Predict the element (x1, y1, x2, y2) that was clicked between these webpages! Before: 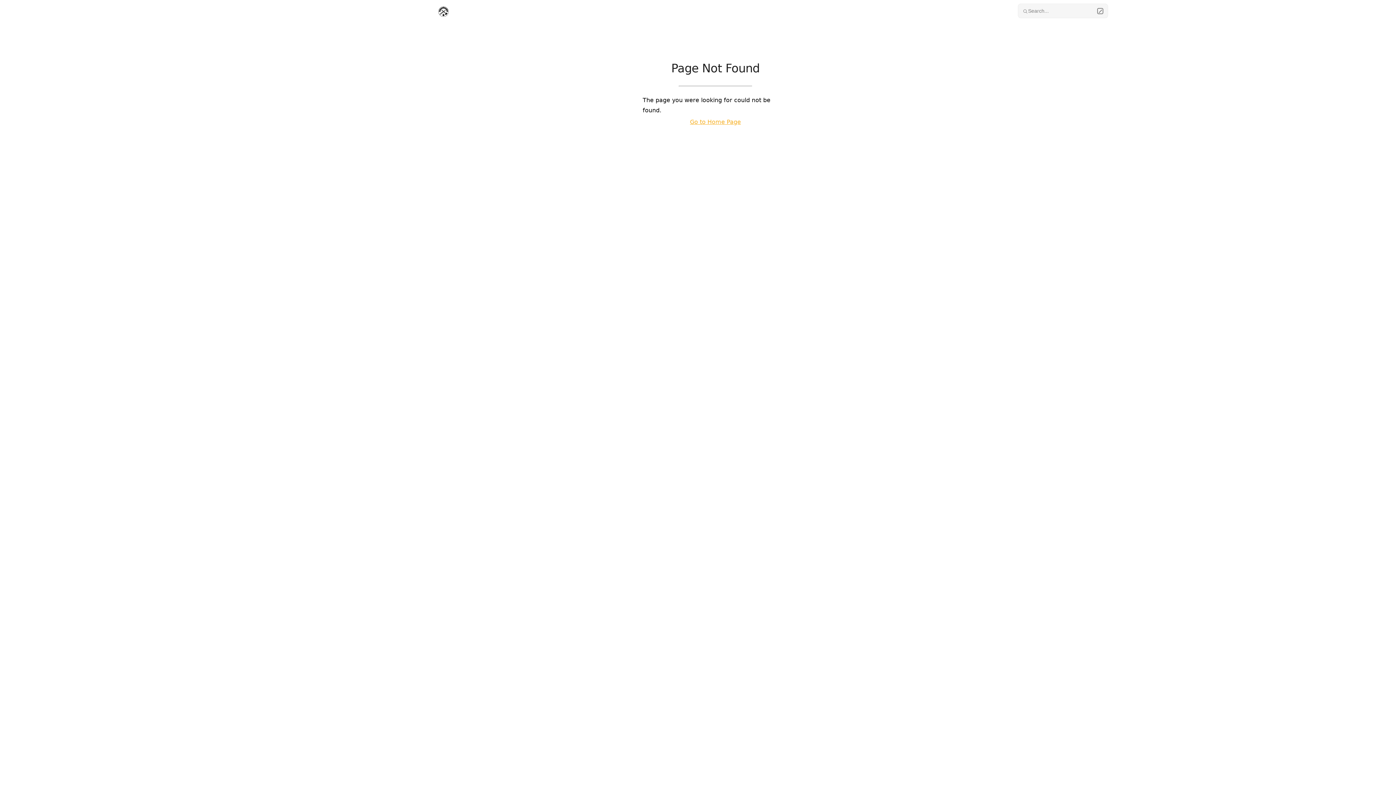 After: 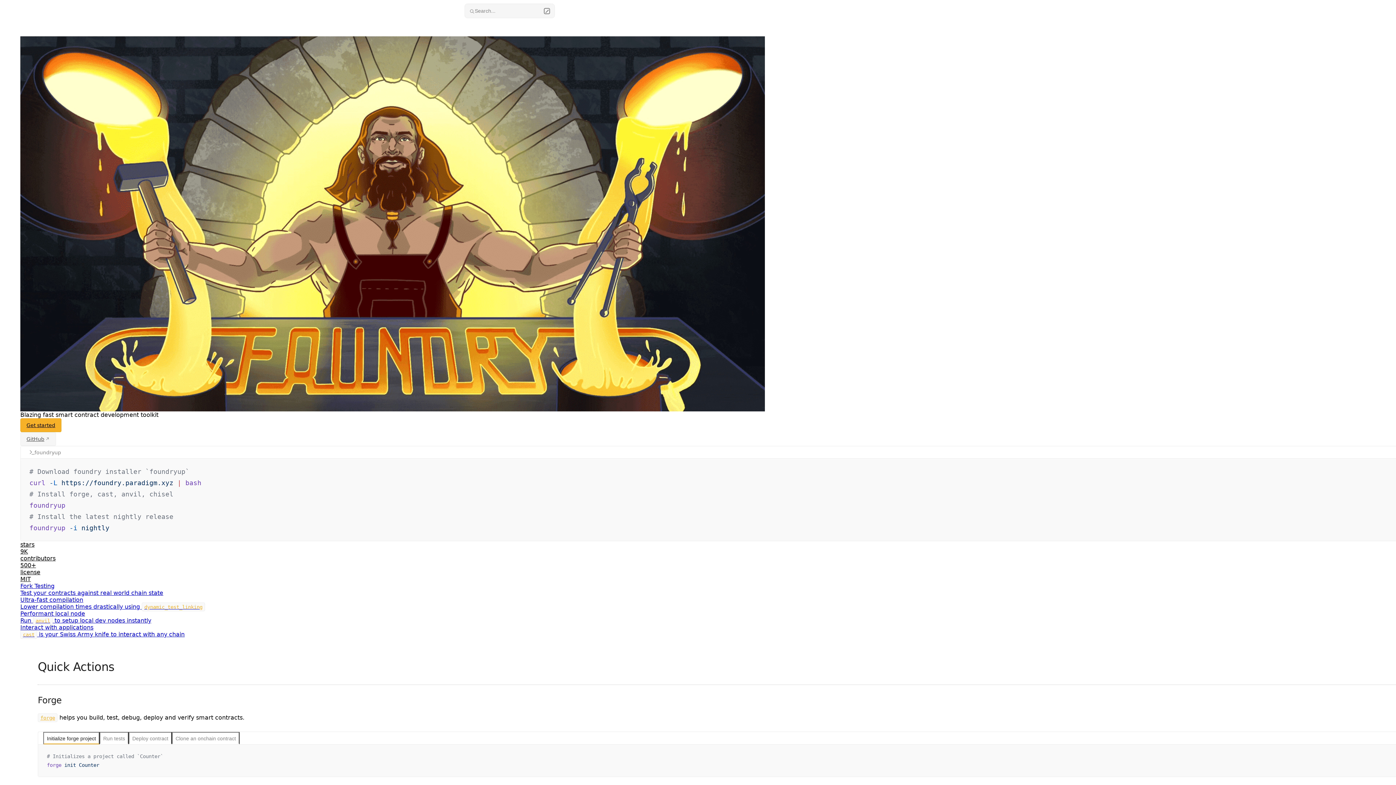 Action: bbox: (690, 118, 741, 125) label: Go to Home Page